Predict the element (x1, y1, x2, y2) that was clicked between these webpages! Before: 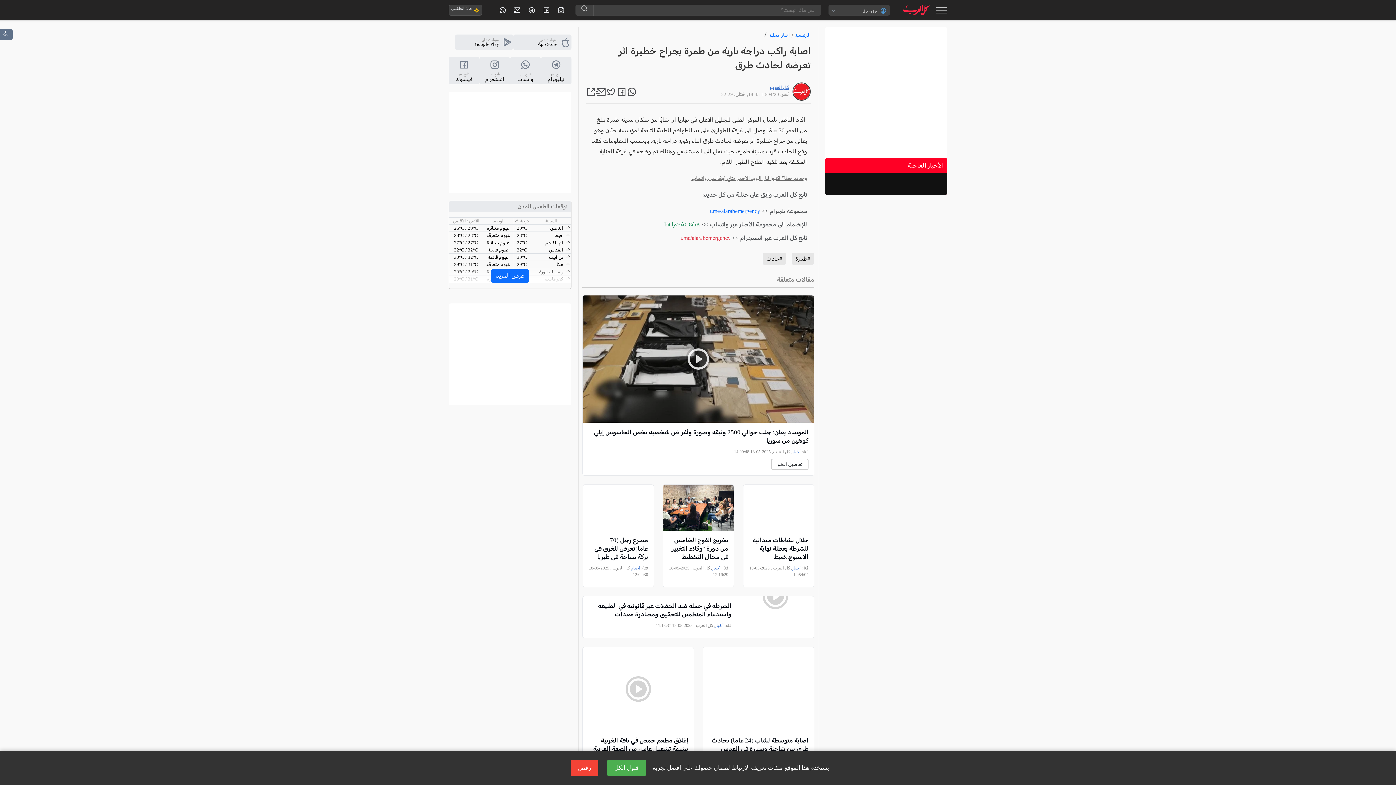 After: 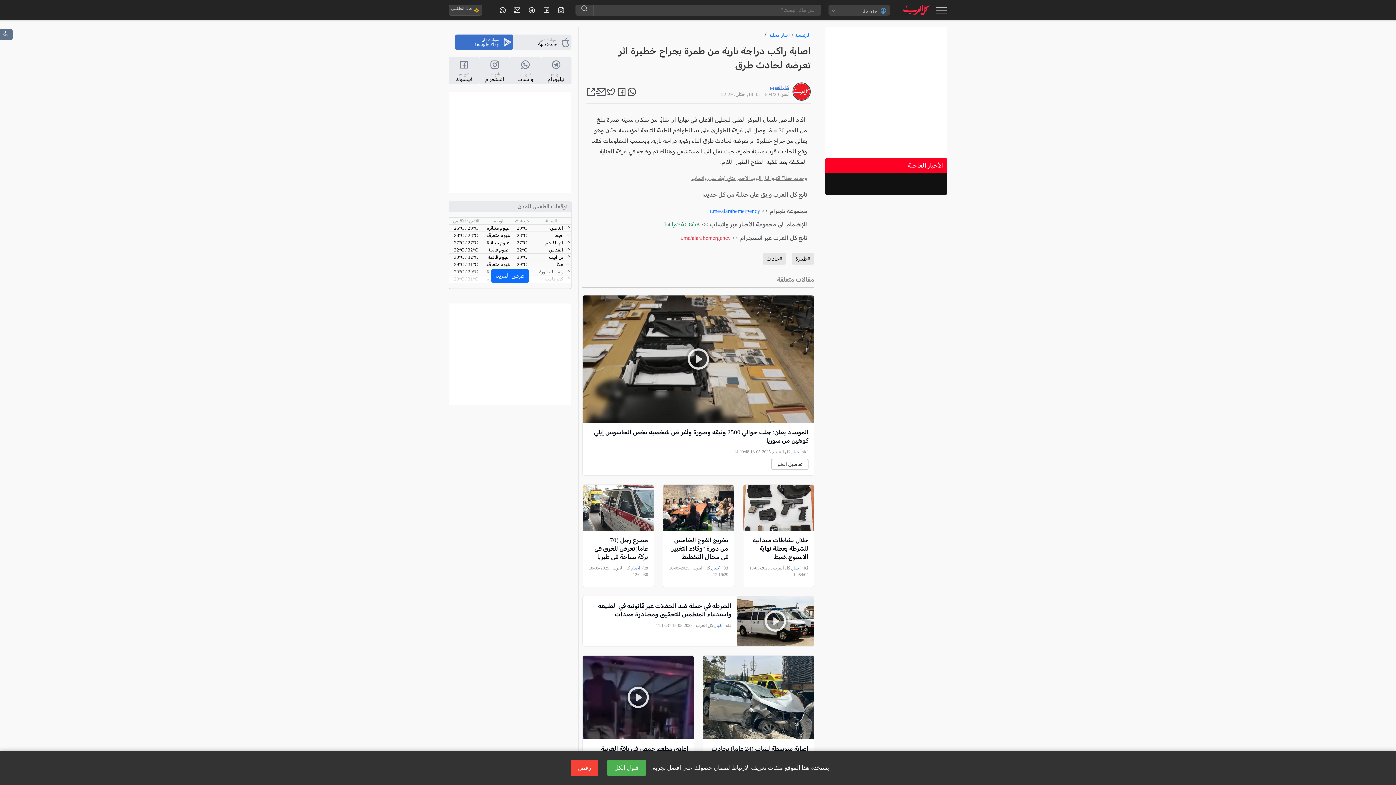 Action: label: متواجد على
Google Play bbox: (455, 34, 513, 49)